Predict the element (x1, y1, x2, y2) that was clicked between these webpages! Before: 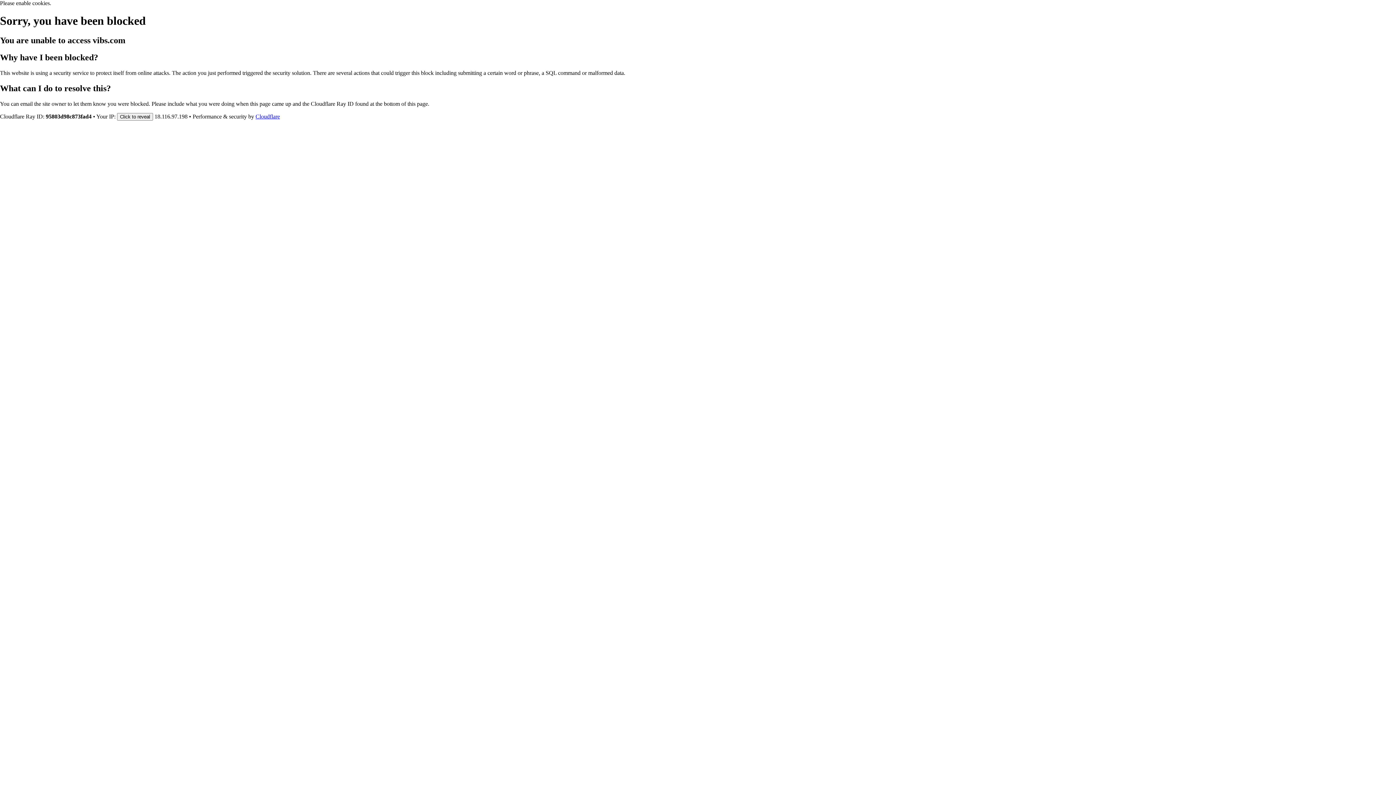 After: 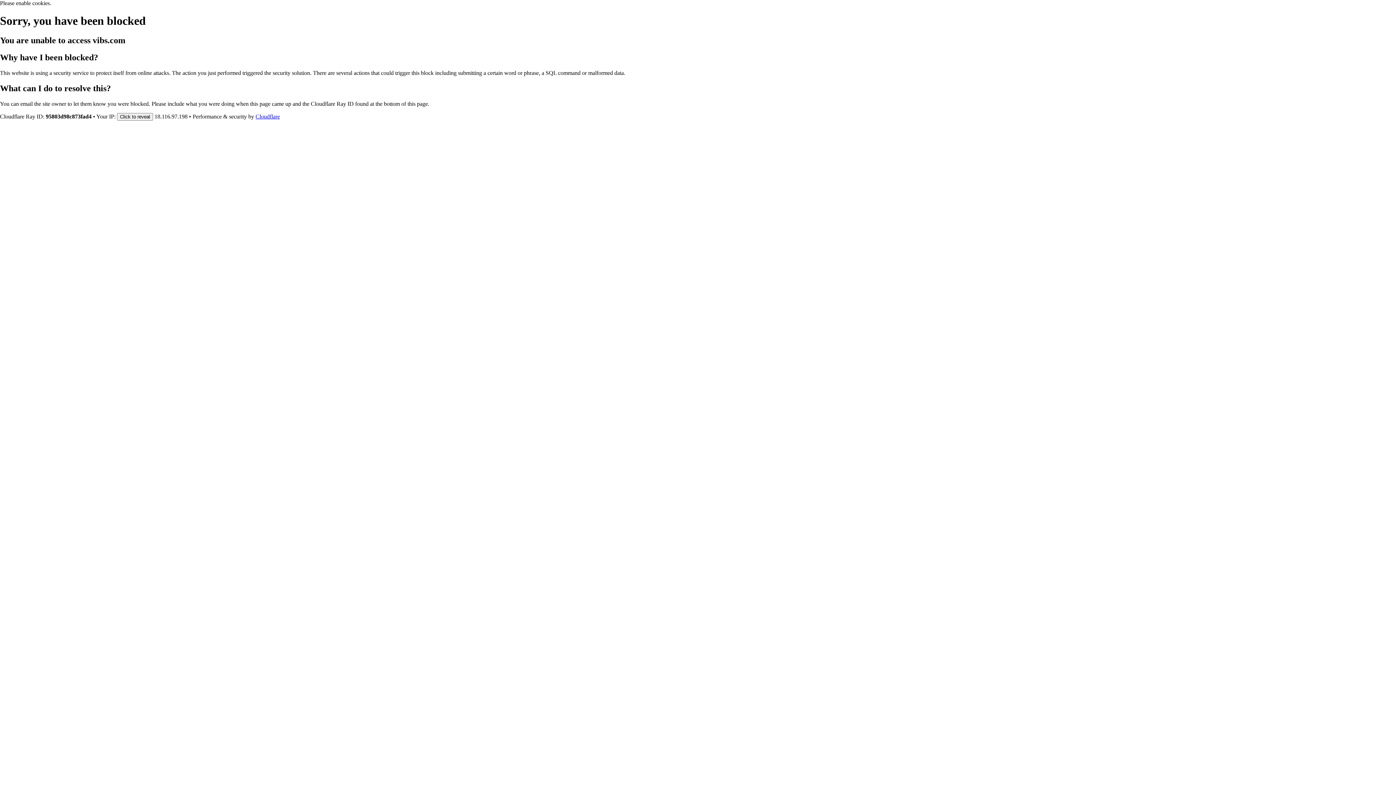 Action: label: Cloudflare bbox: (255, 113, 280, 119)